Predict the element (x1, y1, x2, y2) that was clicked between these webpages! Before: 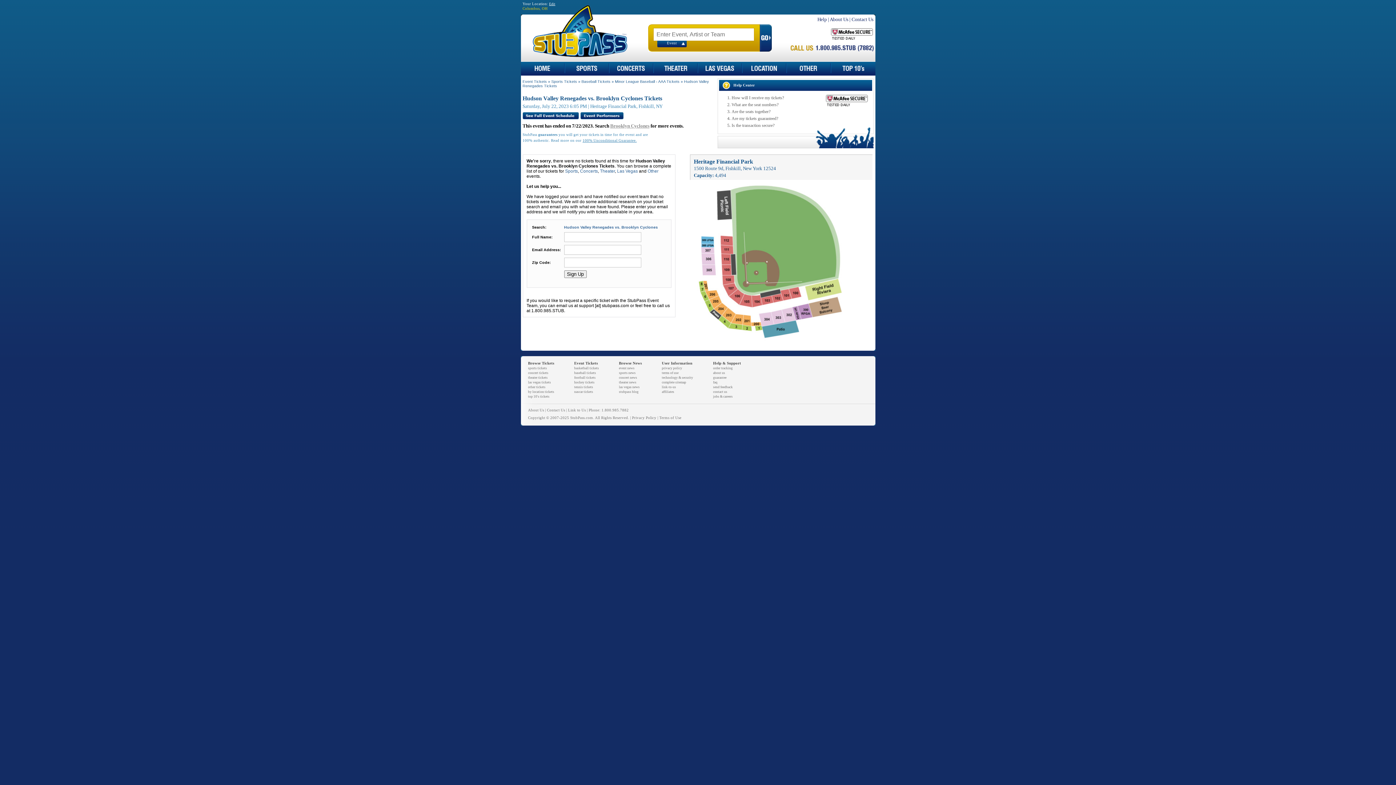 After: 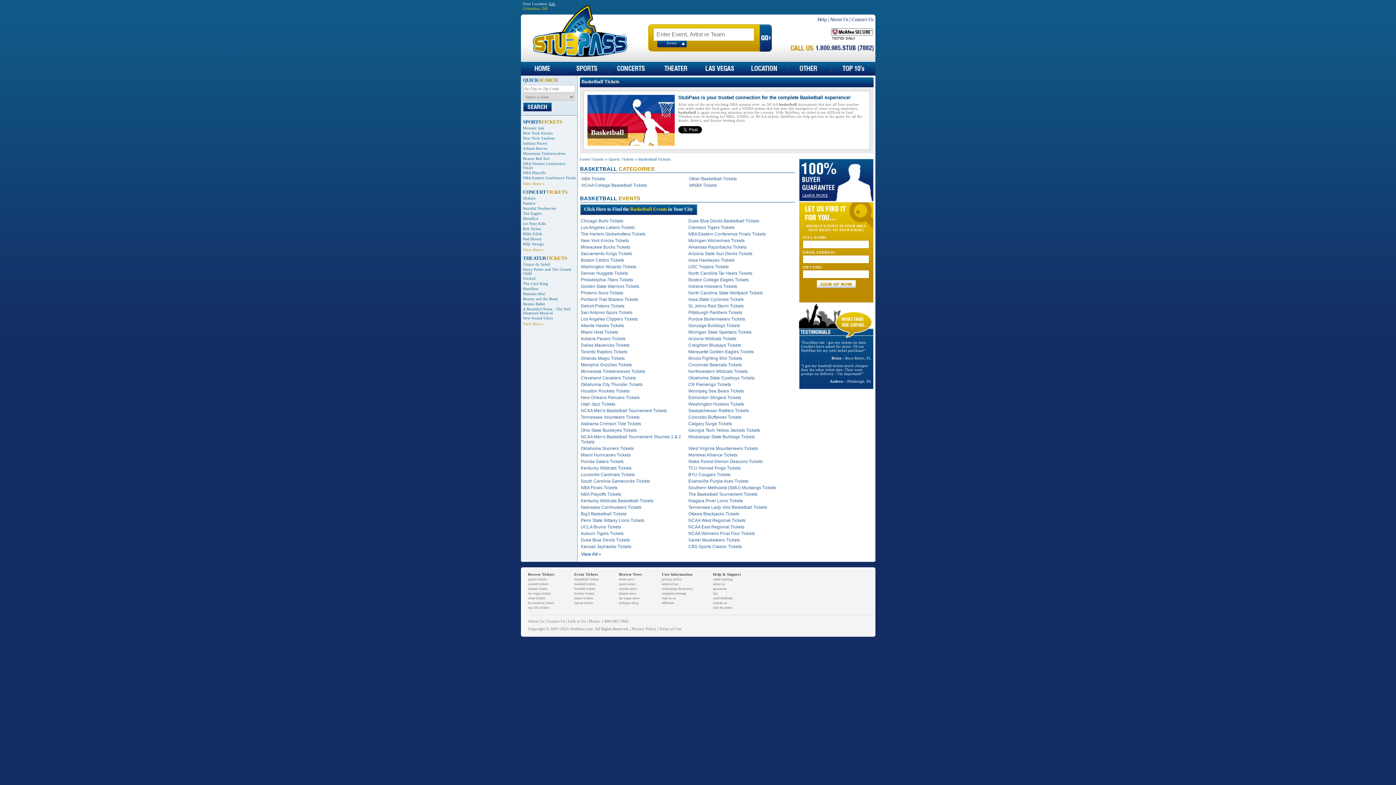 Action: bbox: (574, 366, 599, 370) label: basketball tickets